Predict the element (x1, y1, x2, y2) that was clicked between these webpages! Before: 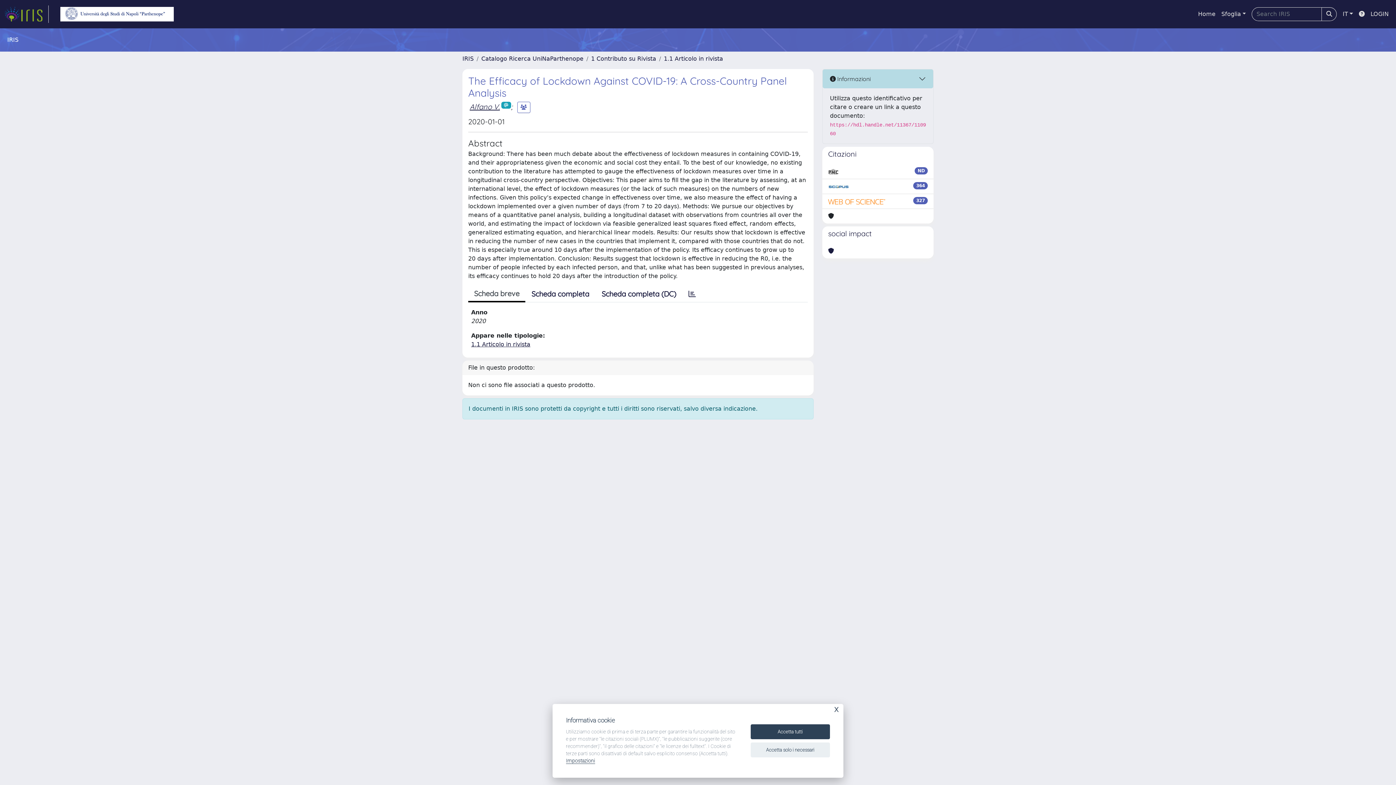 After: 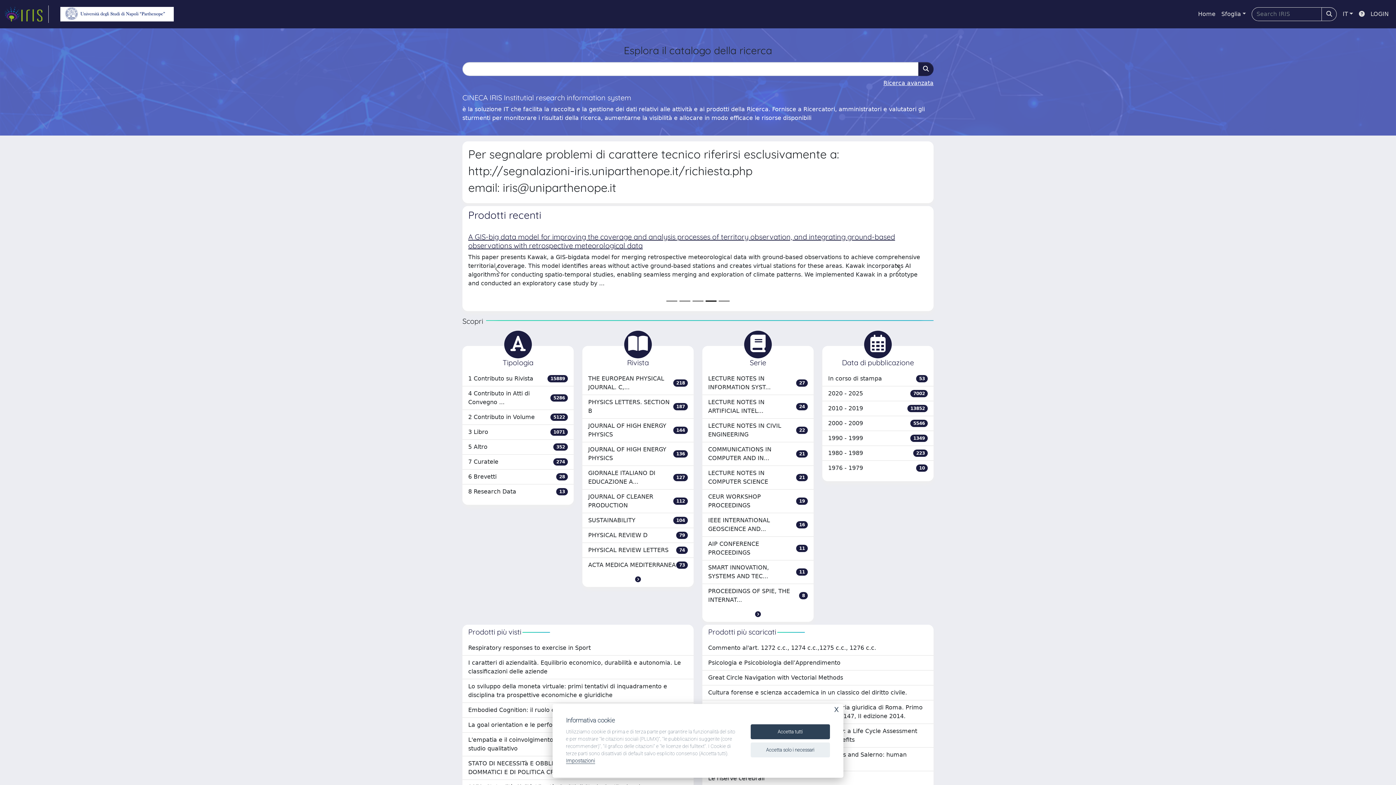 Action: bbox: (4, 5, 48, 22) label: link homepage